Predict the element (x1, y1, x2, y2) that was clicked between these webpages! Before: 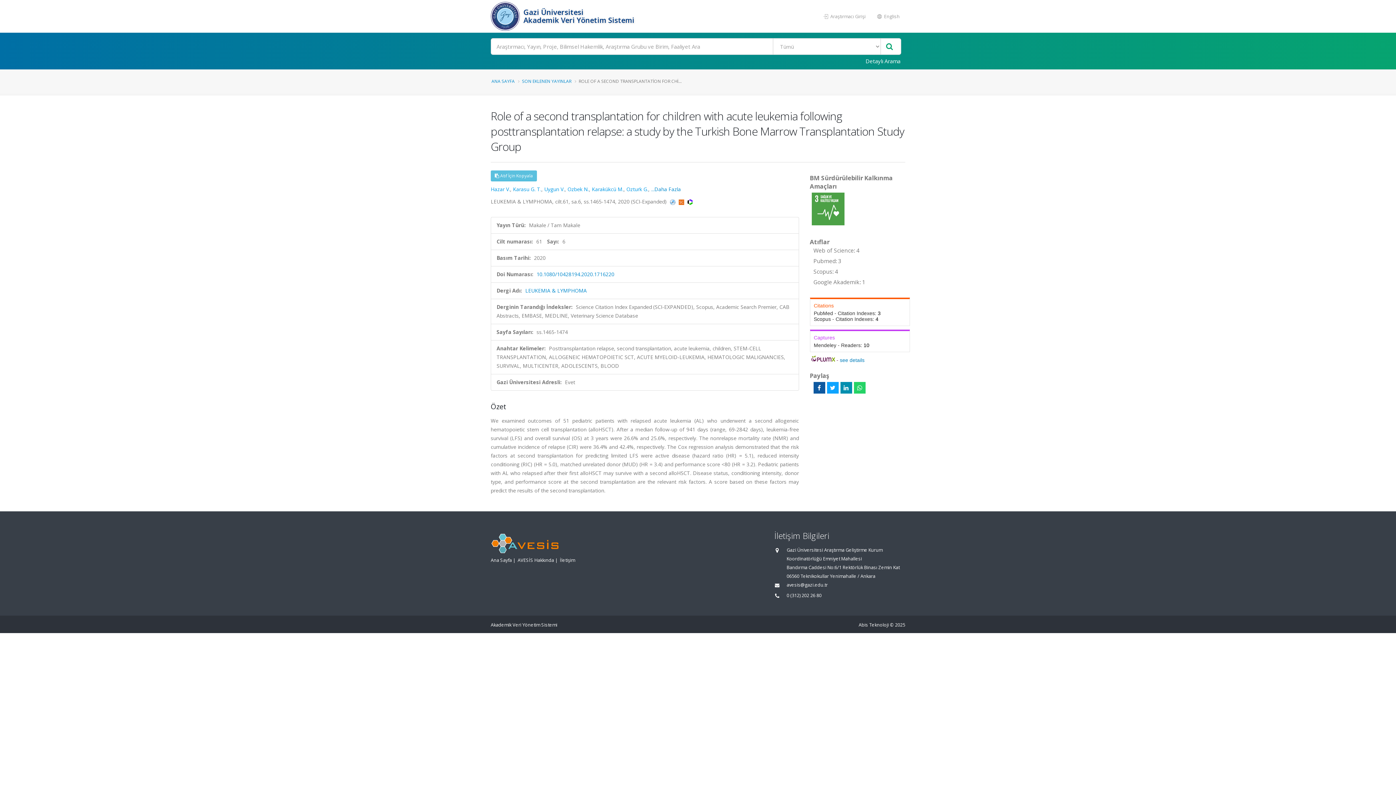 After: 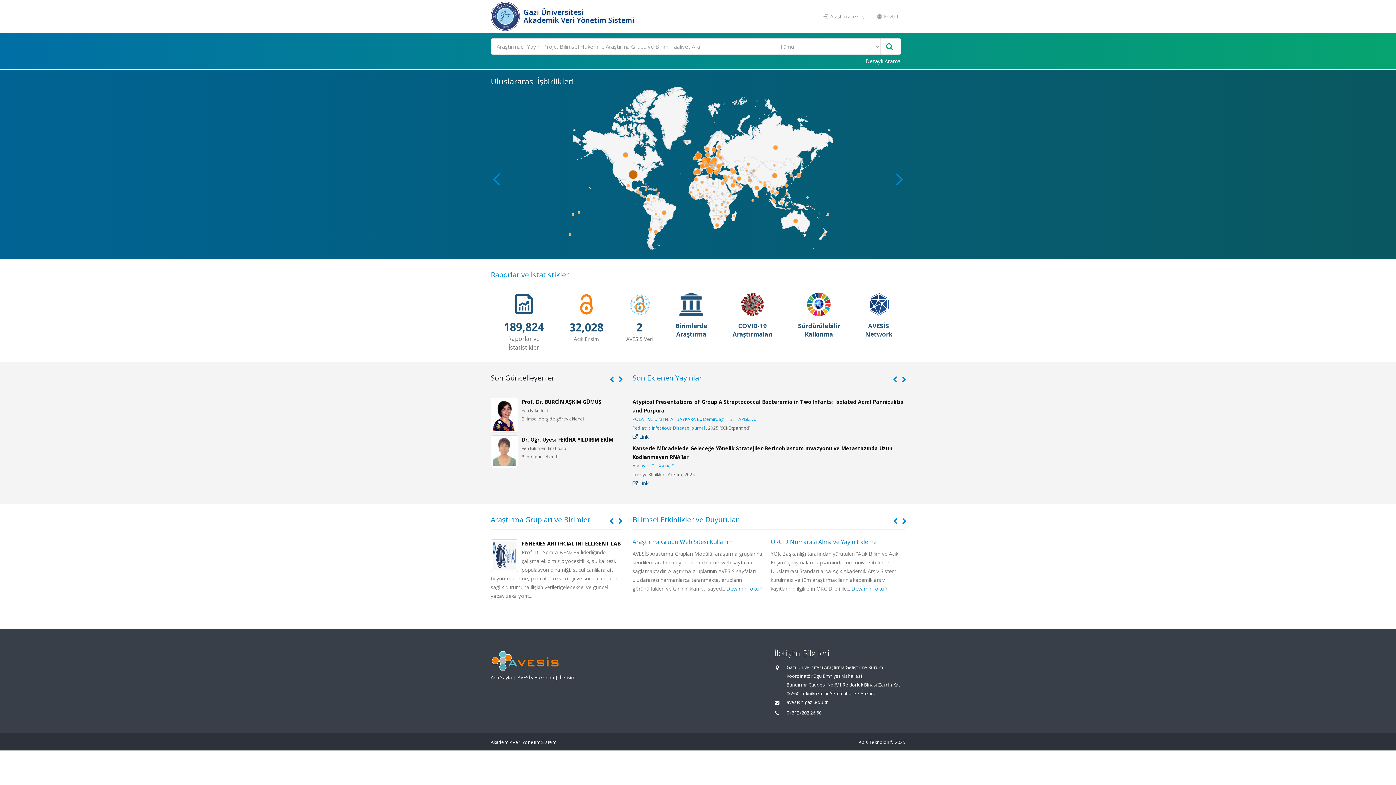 Action: bbox: (490, 557, 512, 563) label: Ana Sayfa